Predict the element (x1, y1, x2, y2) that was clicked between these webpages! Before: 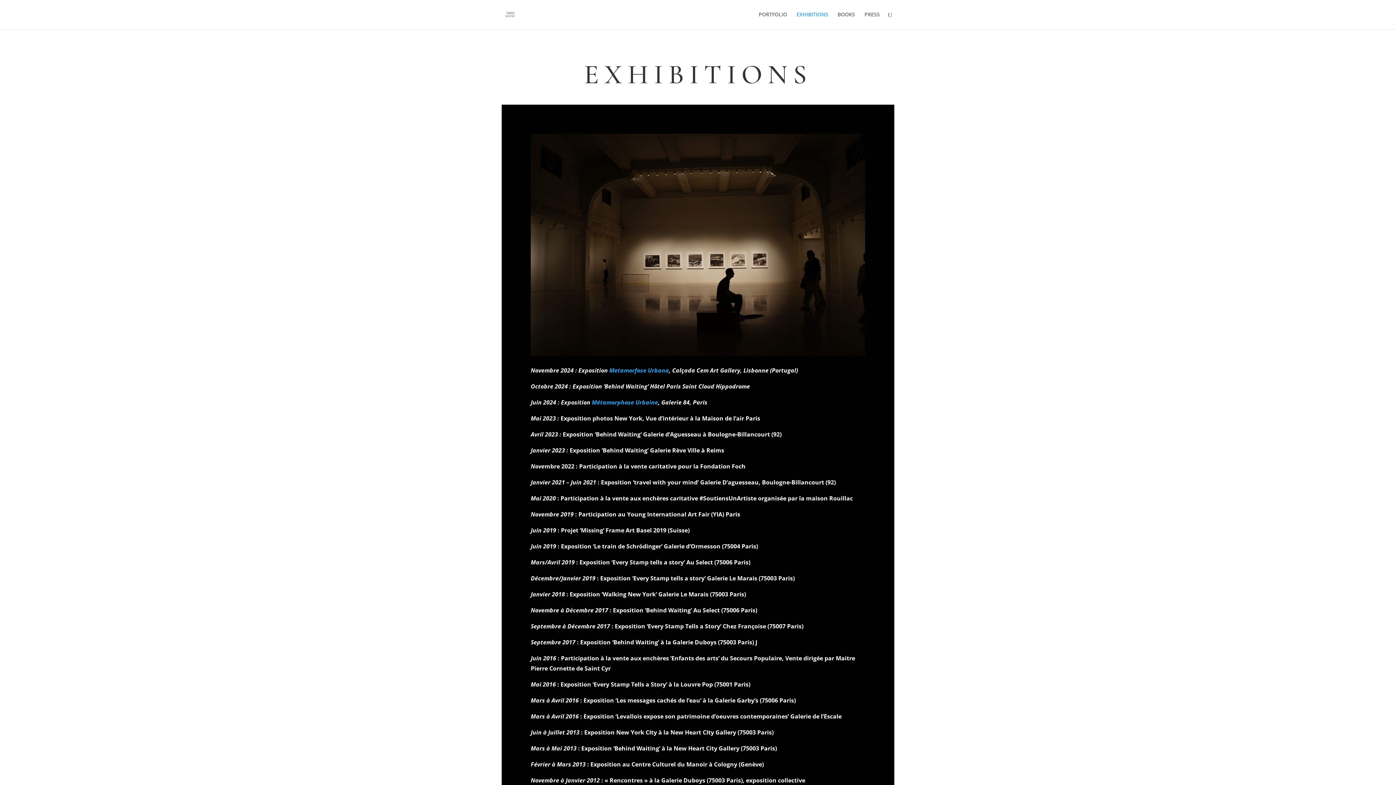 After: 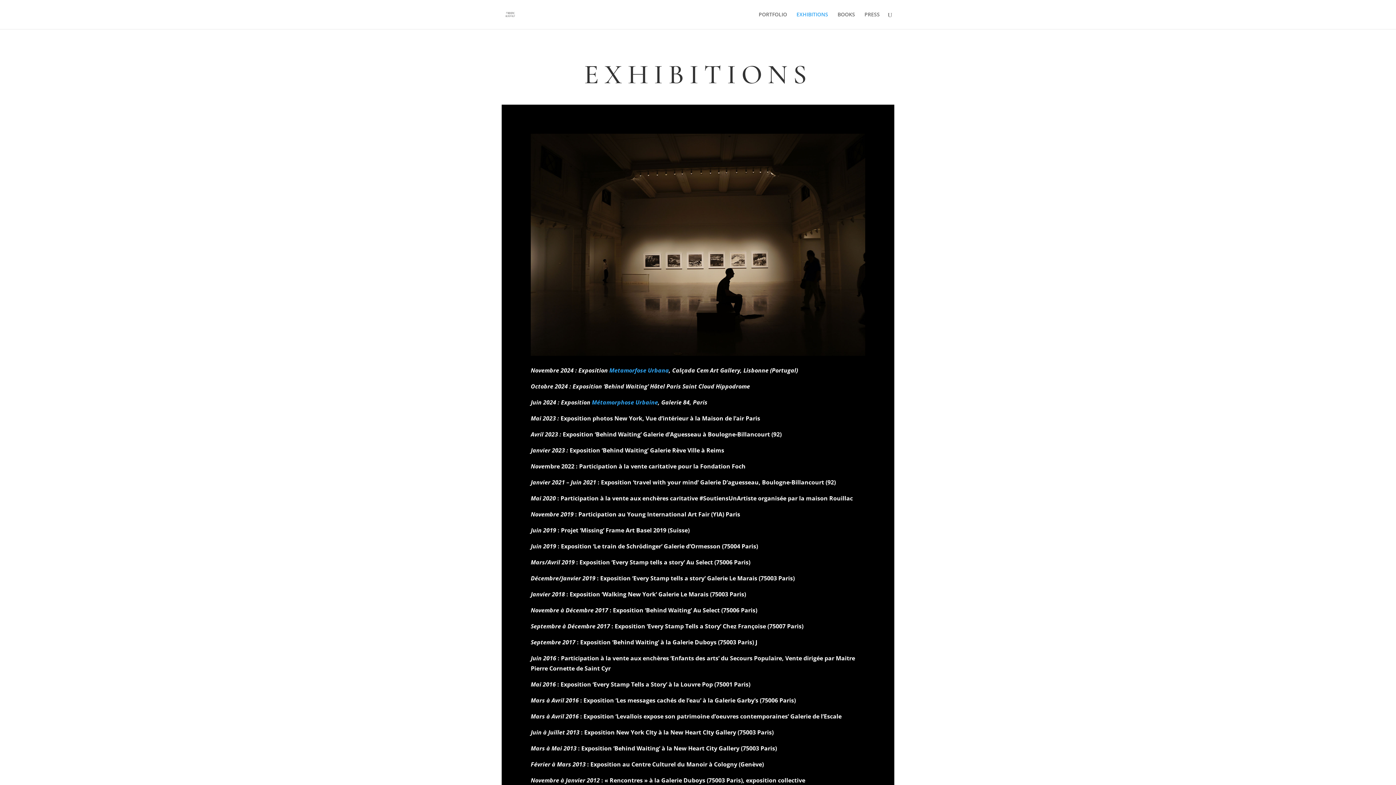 Action: label: Métamorphose Urbaine bbox: (592, 398, 658, 406)